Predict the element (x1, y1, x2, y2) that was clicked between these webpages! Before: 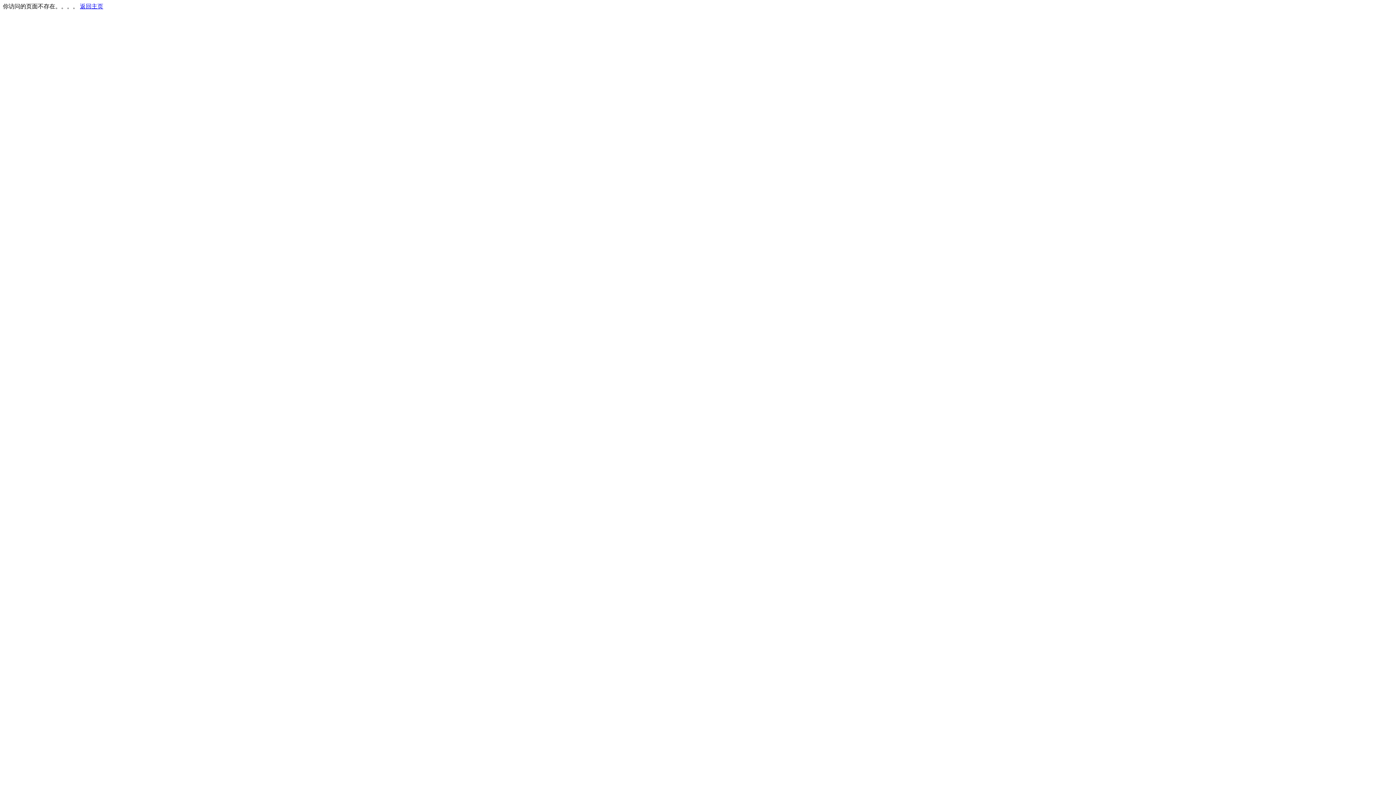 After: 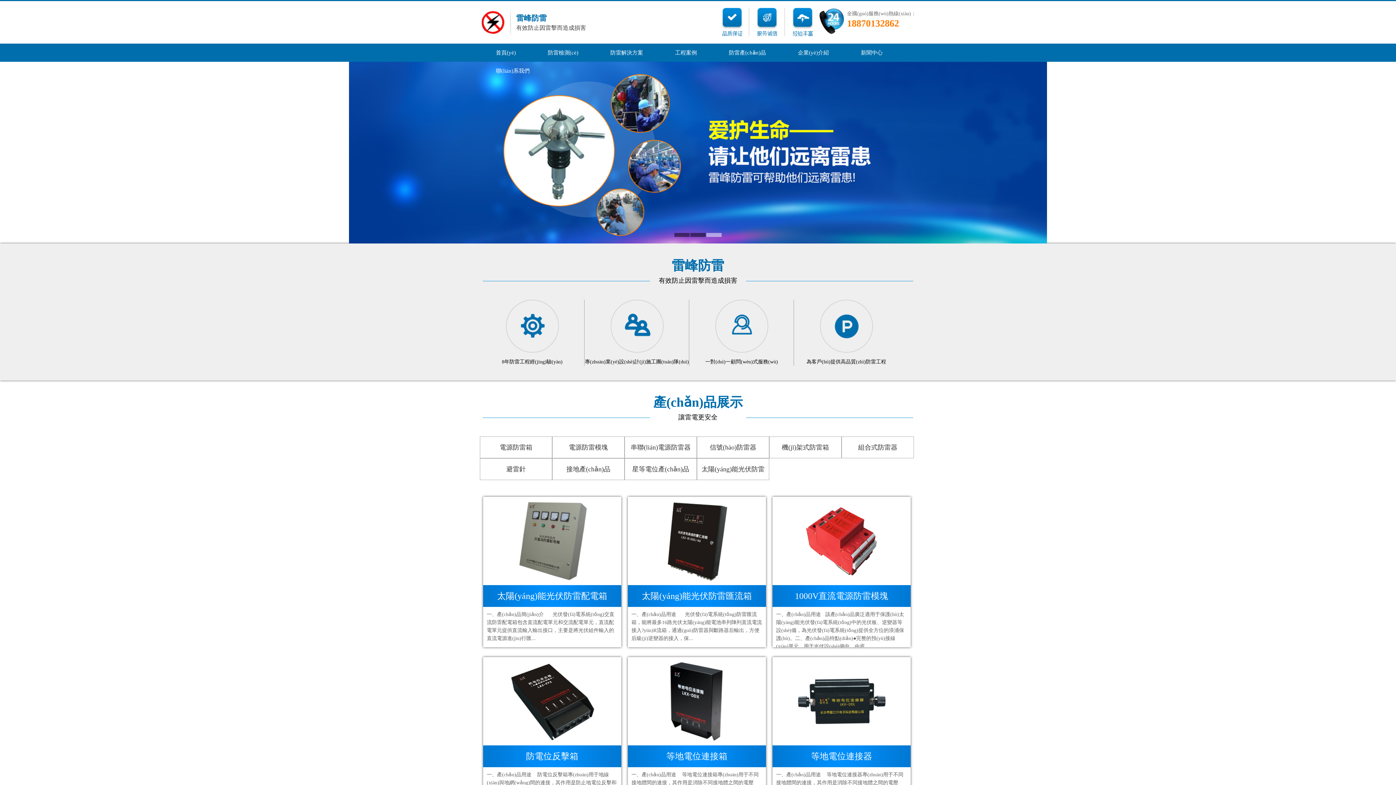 Action: label: 返回主页 bbox: (80, 3, 103, 9)